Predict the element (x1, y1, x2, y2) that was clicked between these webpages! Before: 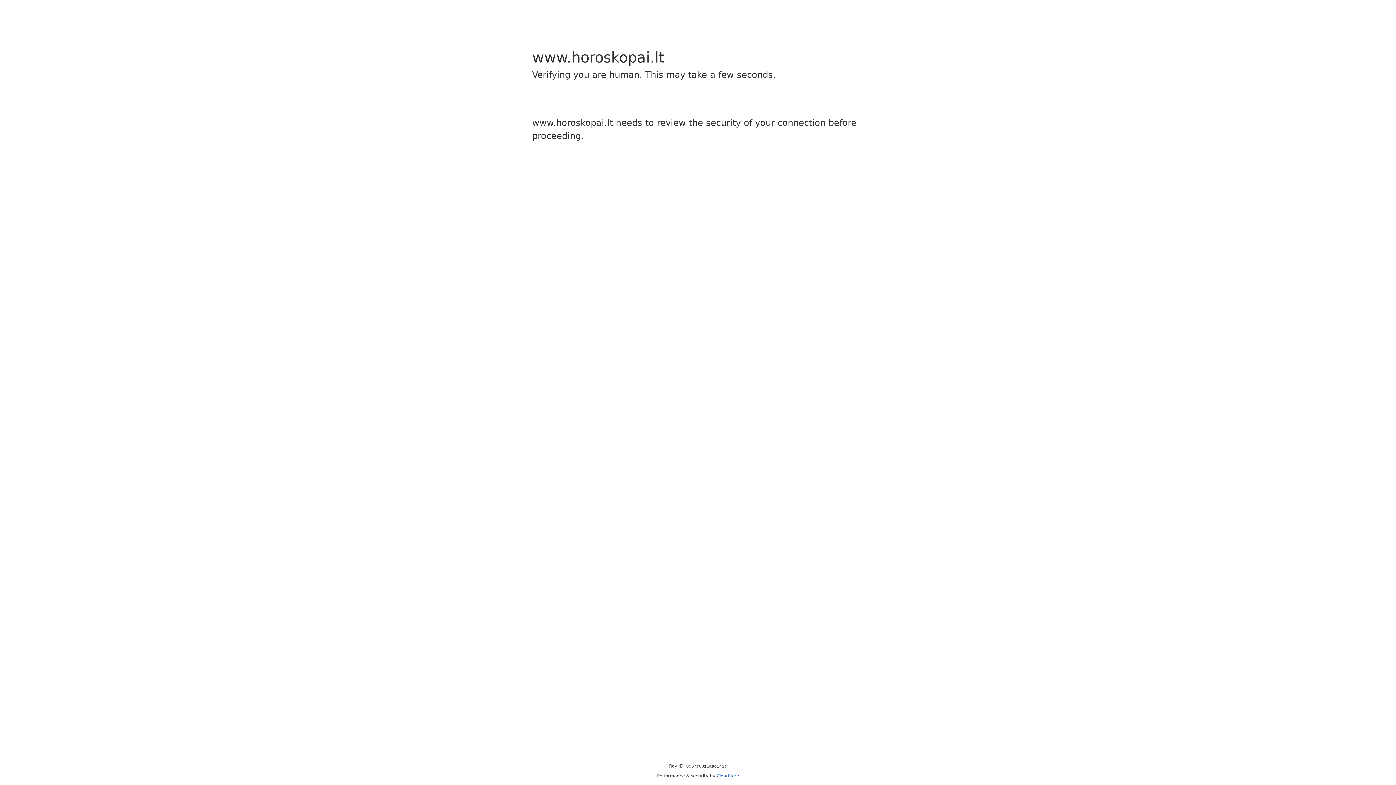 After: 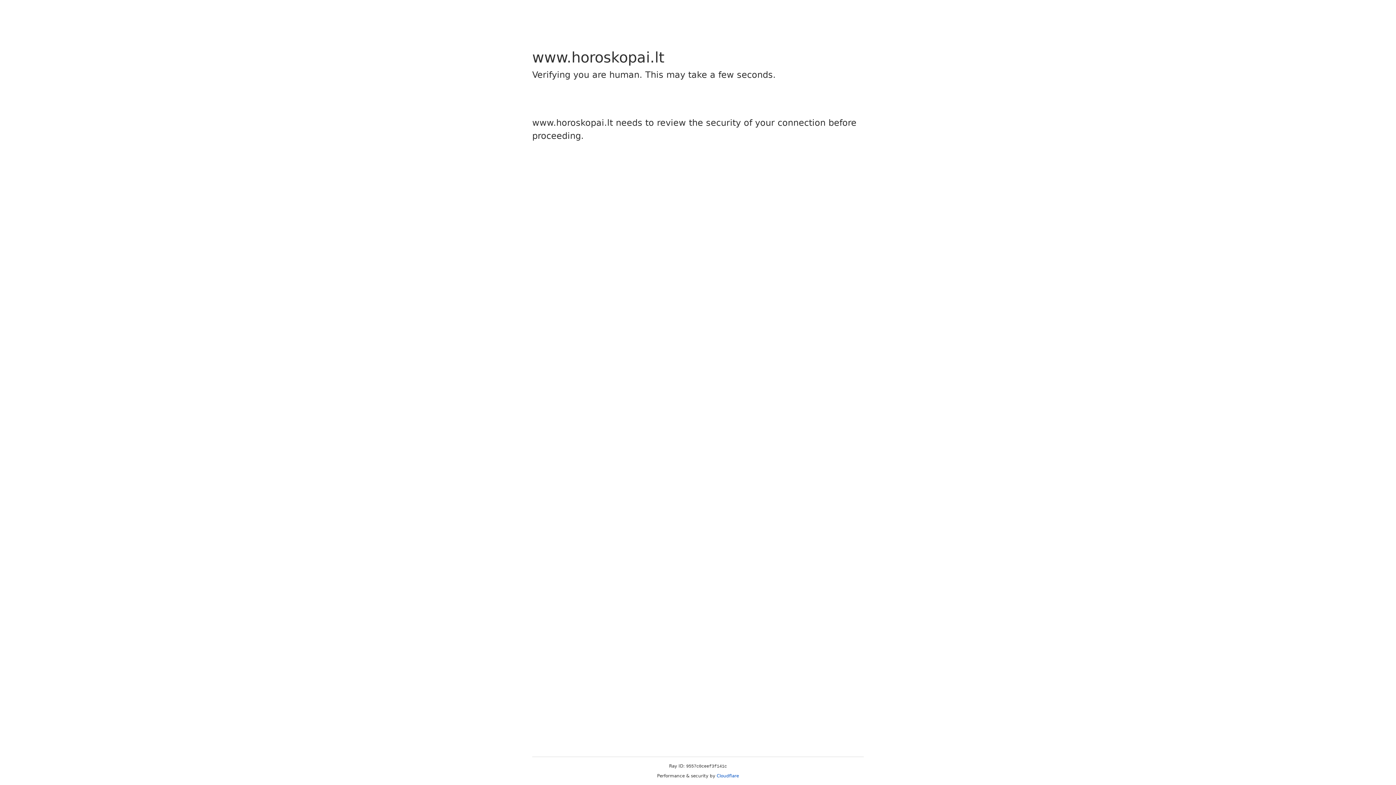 Action: bbox: (716, 773, 739, 778) label: Cloudflare